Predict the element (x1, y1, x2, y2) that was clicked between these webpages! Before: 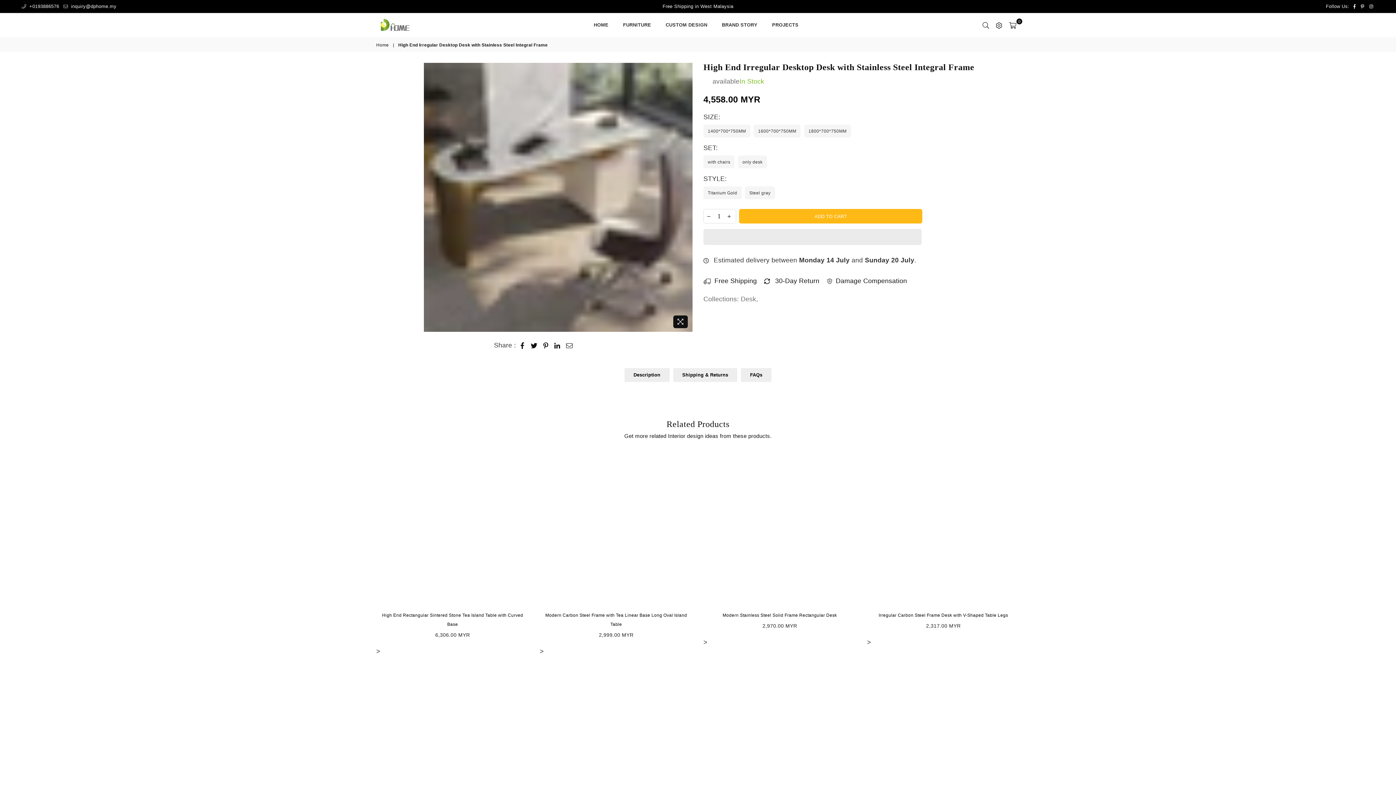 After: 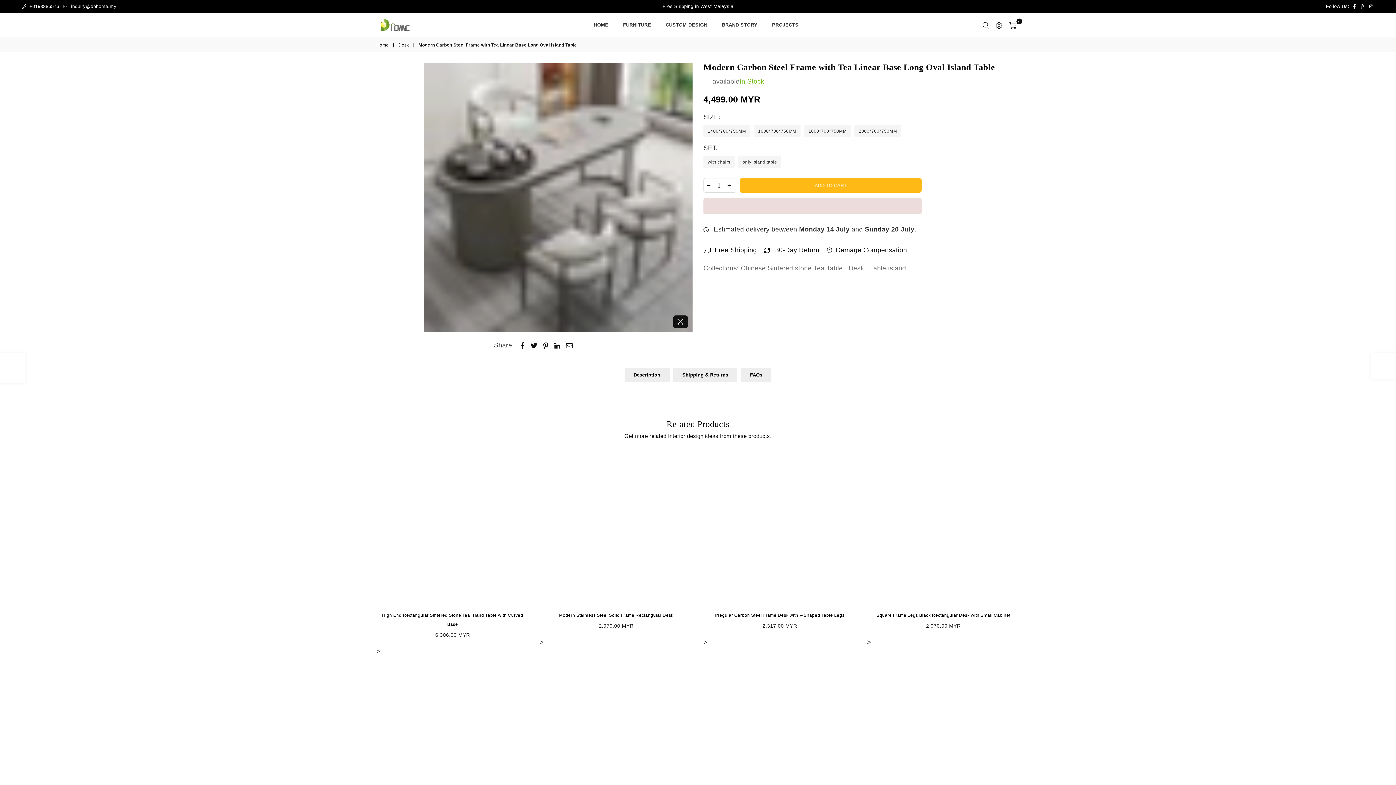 Action: bbox: (540, 452, 692, 604)